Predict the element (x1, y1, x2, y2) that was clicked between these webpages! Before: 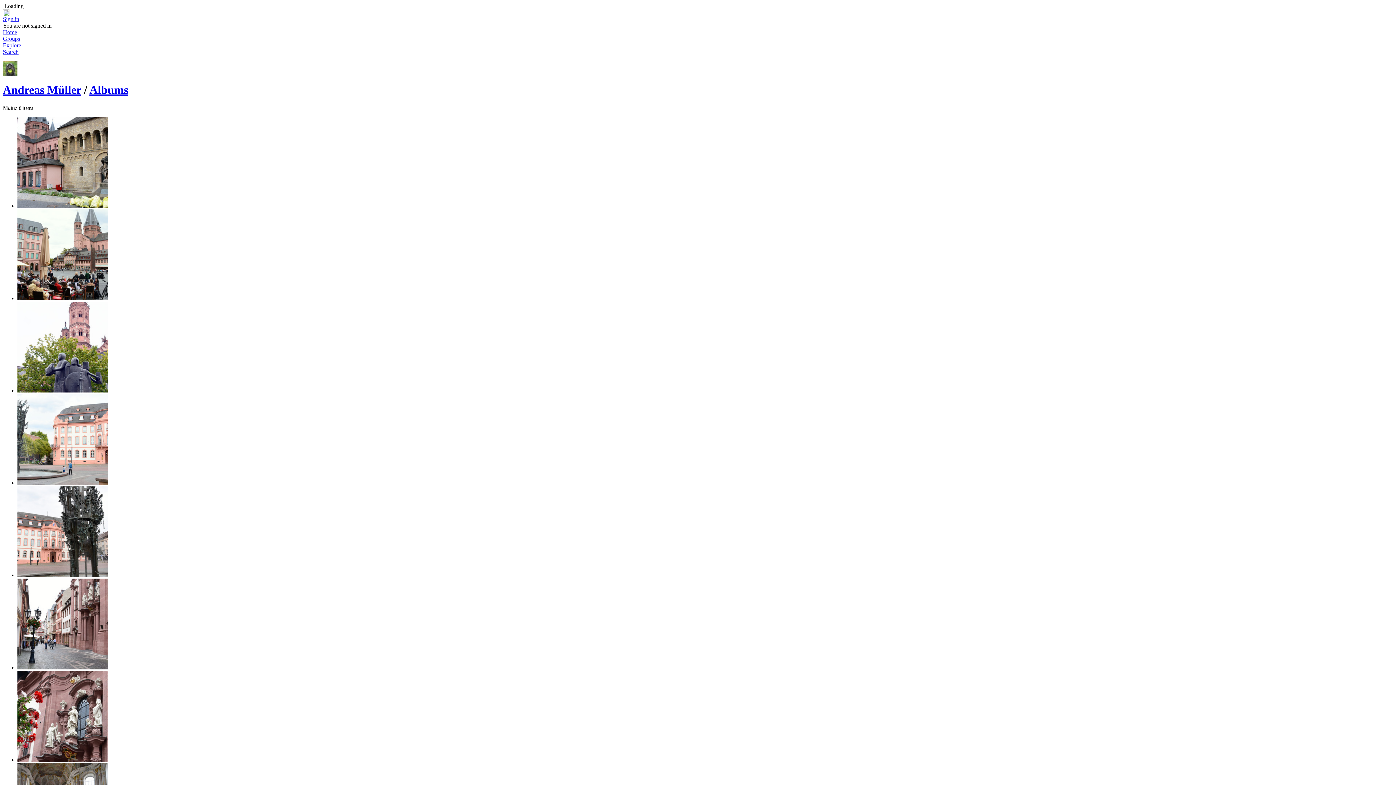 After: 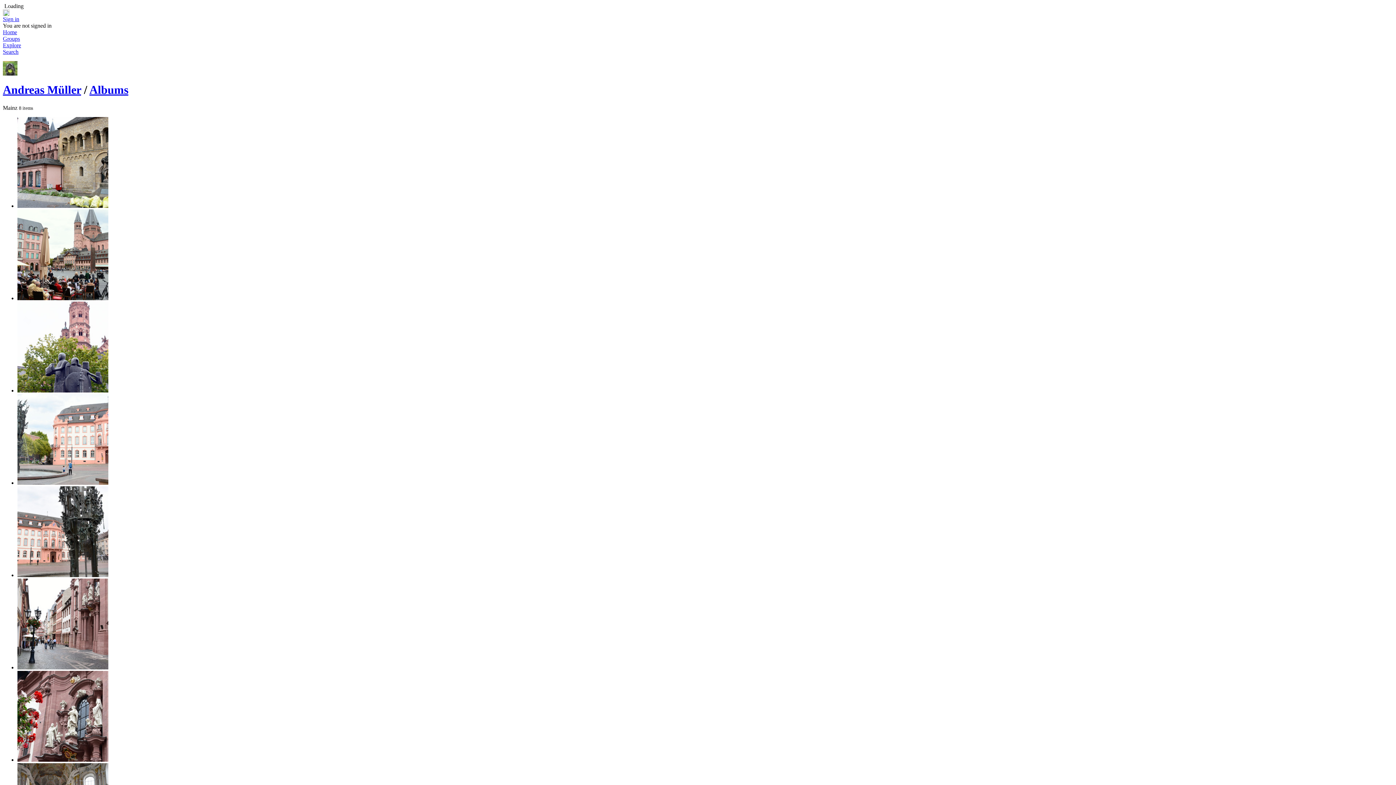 Action: bbox: (17, 202, 108, 209)